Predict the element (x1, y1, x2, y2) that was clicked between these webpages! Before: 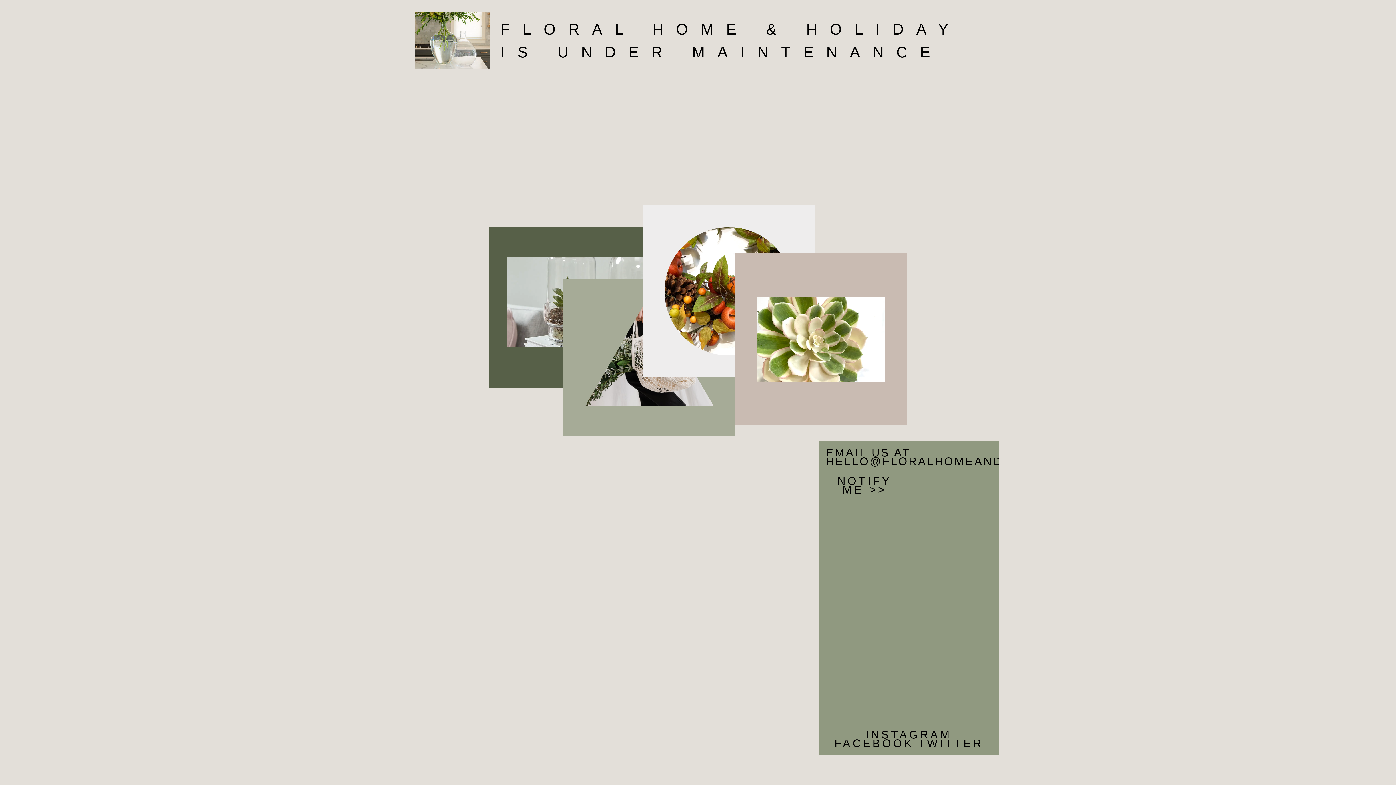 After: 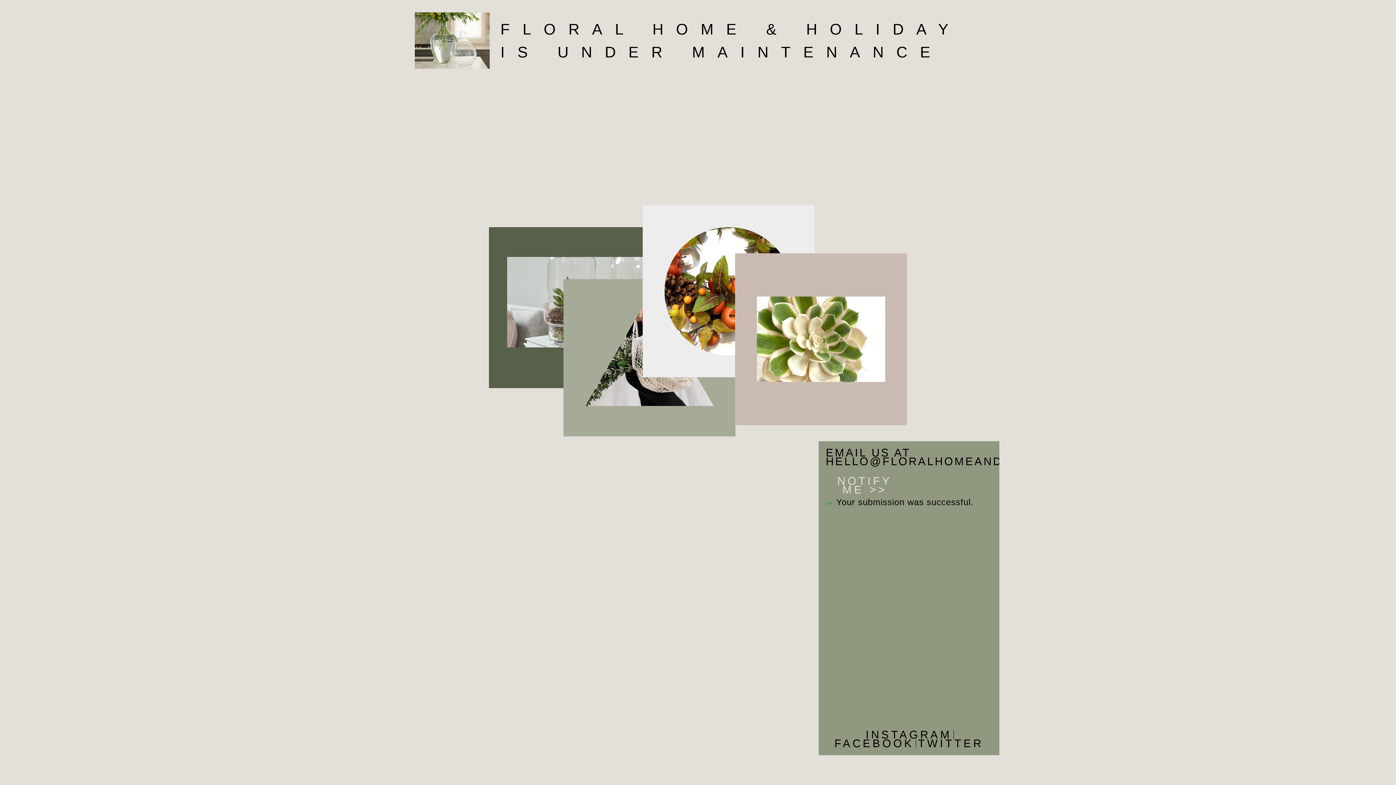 Action: label: NOTIFY ME >> bbox: (840, 466, 918, 494)